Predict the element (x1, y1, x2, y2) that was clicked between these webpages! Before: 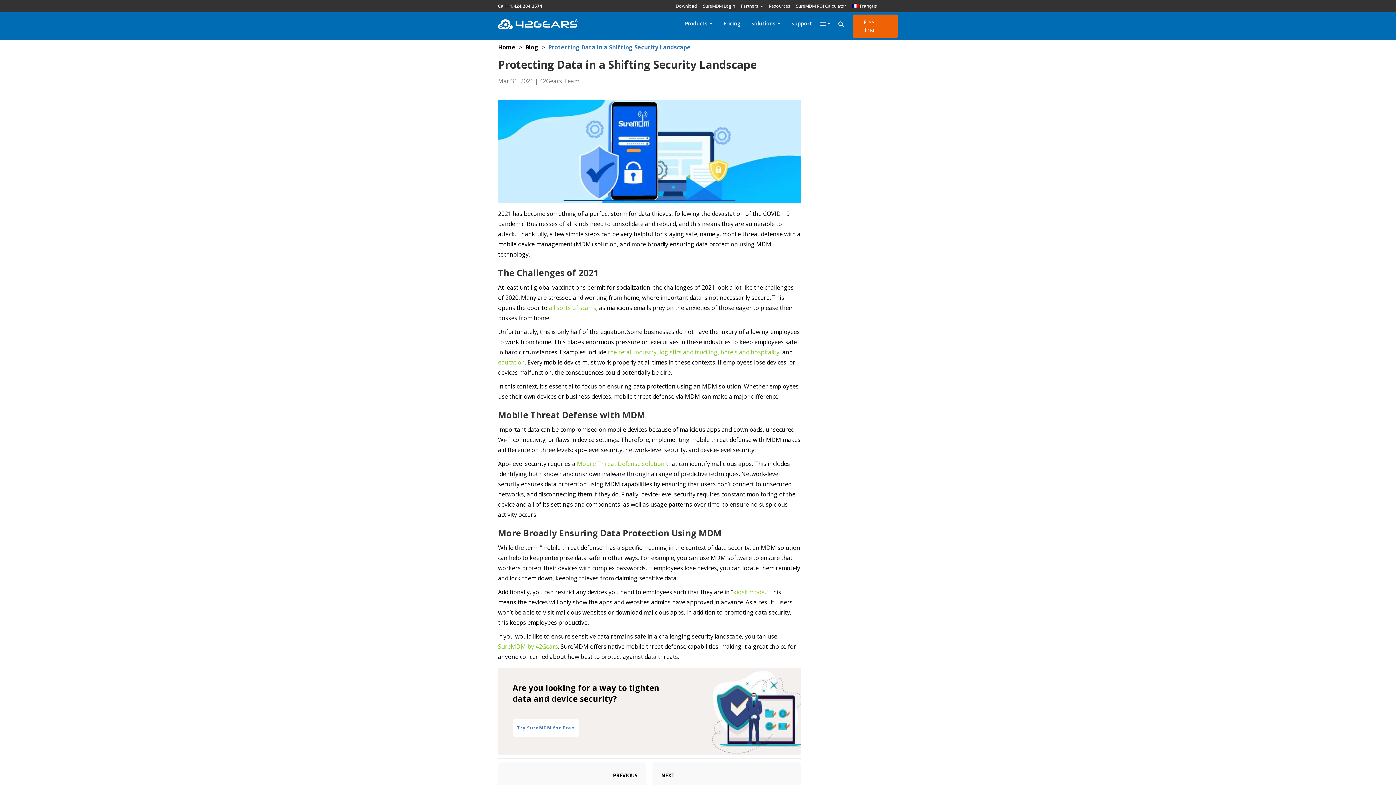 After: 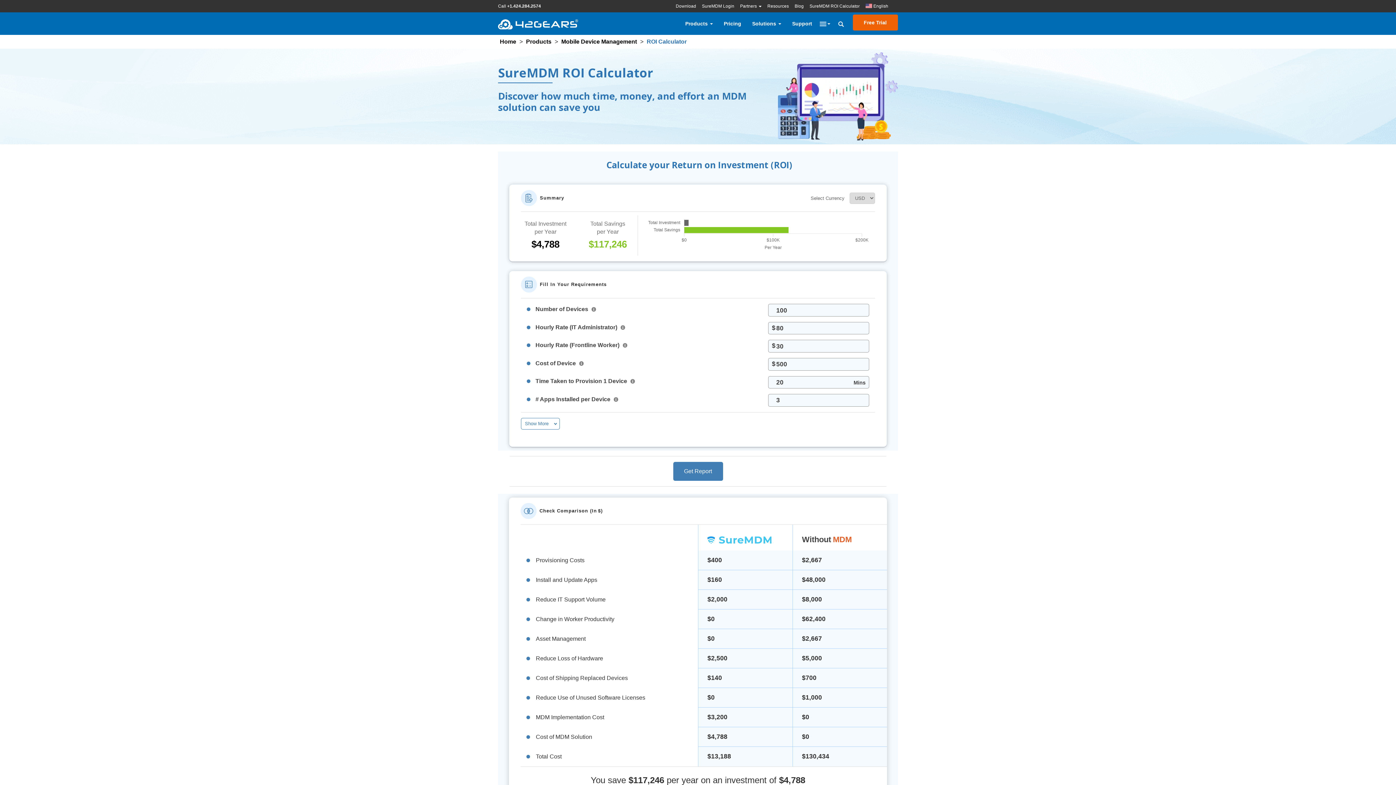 Action: bbox: (793, 1, 849, 10) label: SureMDM ROI Calculator